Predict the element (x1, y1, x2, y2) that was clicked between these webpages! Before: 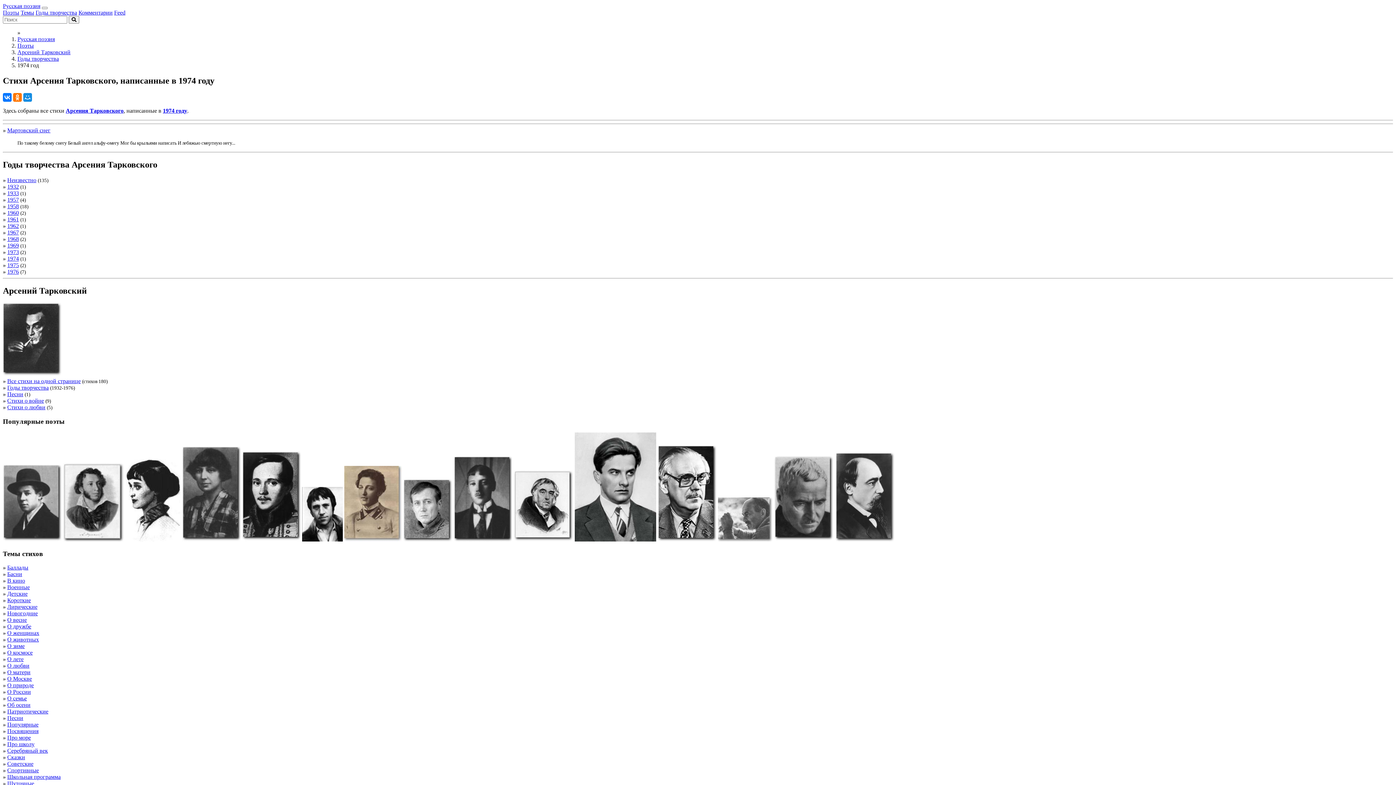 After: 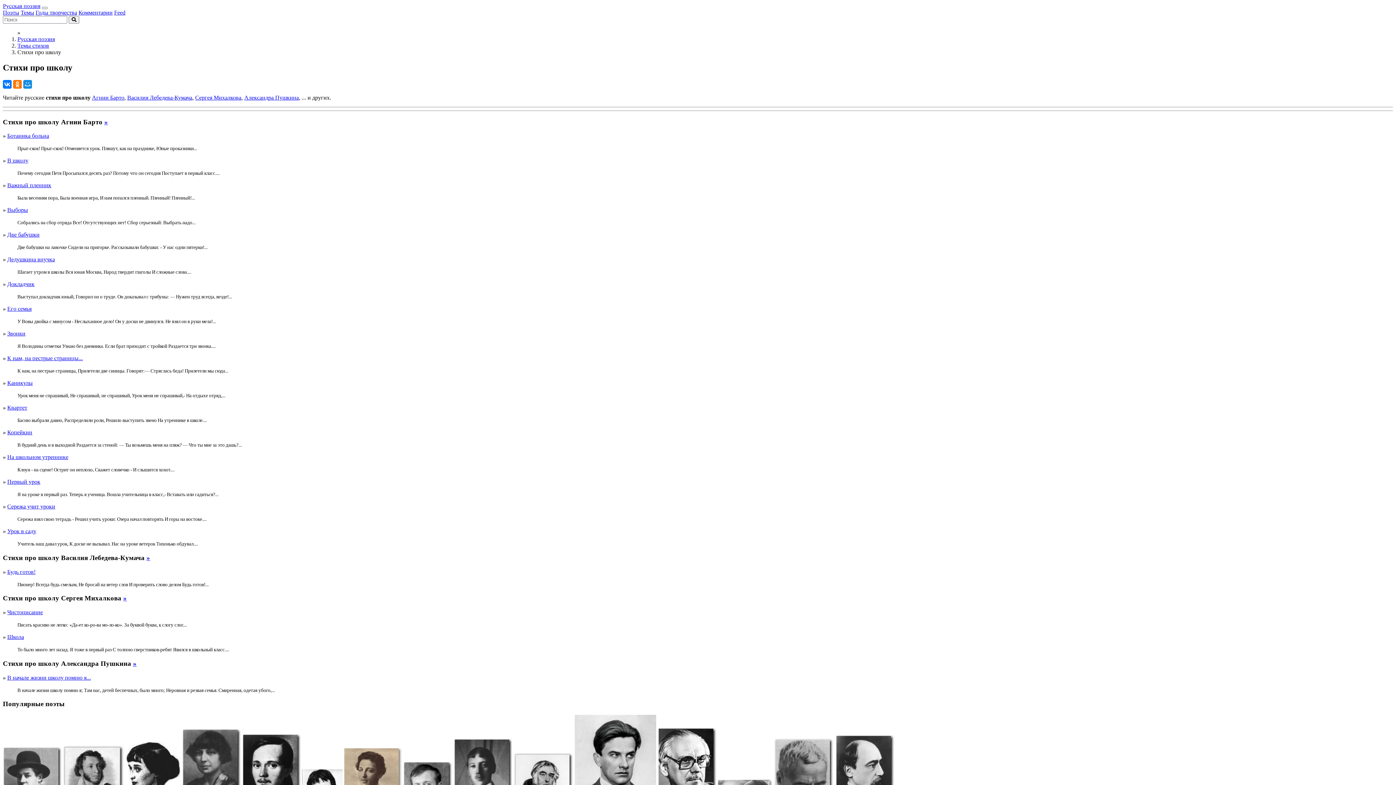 Action: bbox: (7, 741, 34, 747) label: Про школу